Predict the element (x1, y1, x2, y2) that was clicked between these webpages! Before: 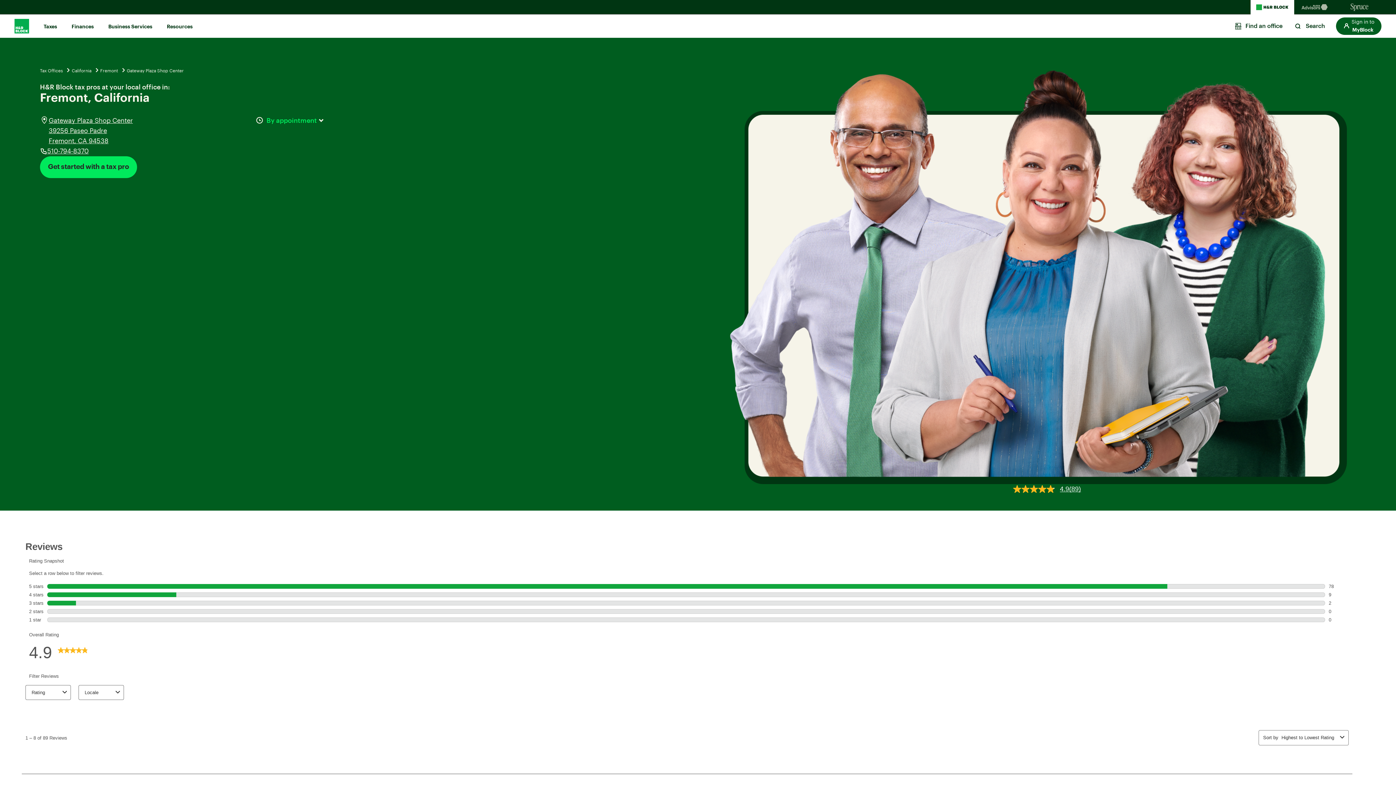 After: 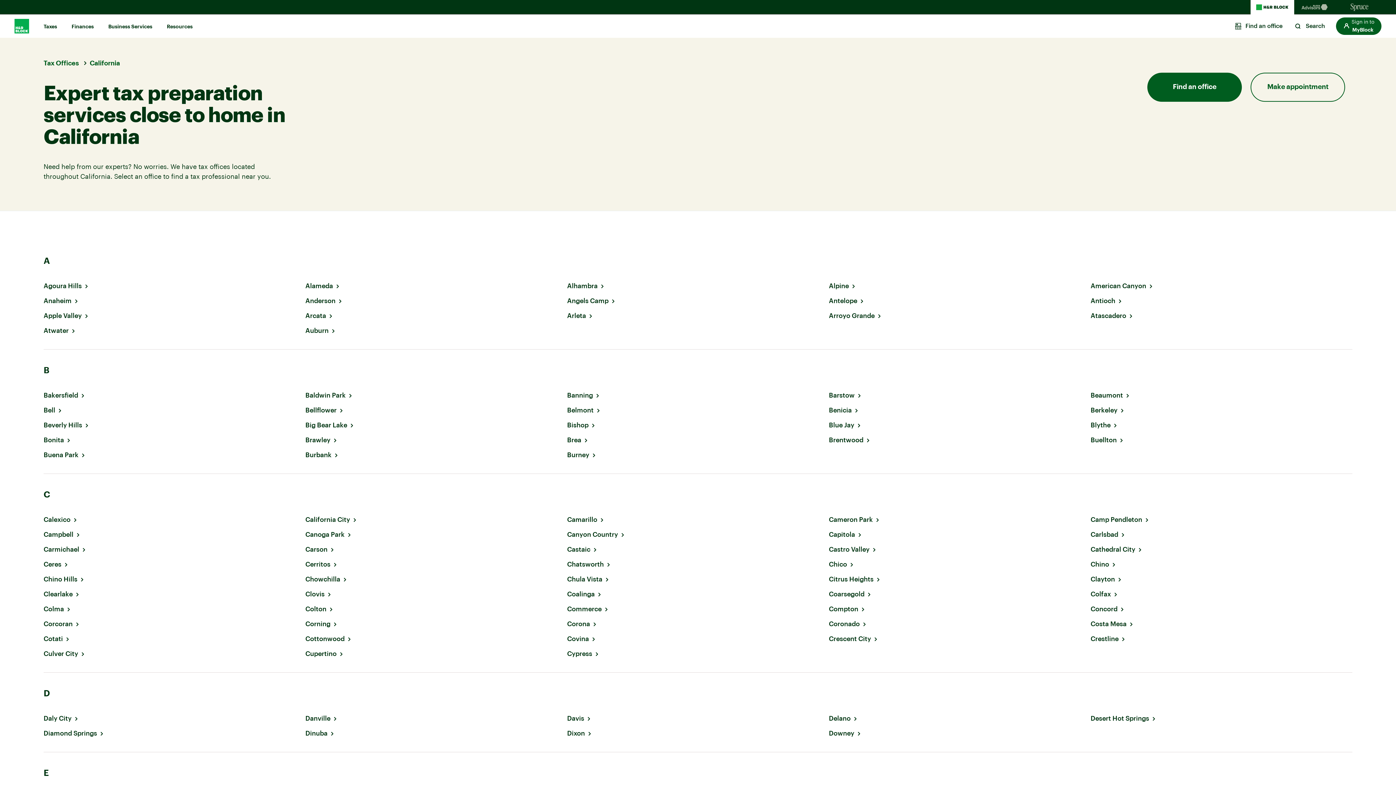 Action: label: California bbox: (71, 65, 91, 75)